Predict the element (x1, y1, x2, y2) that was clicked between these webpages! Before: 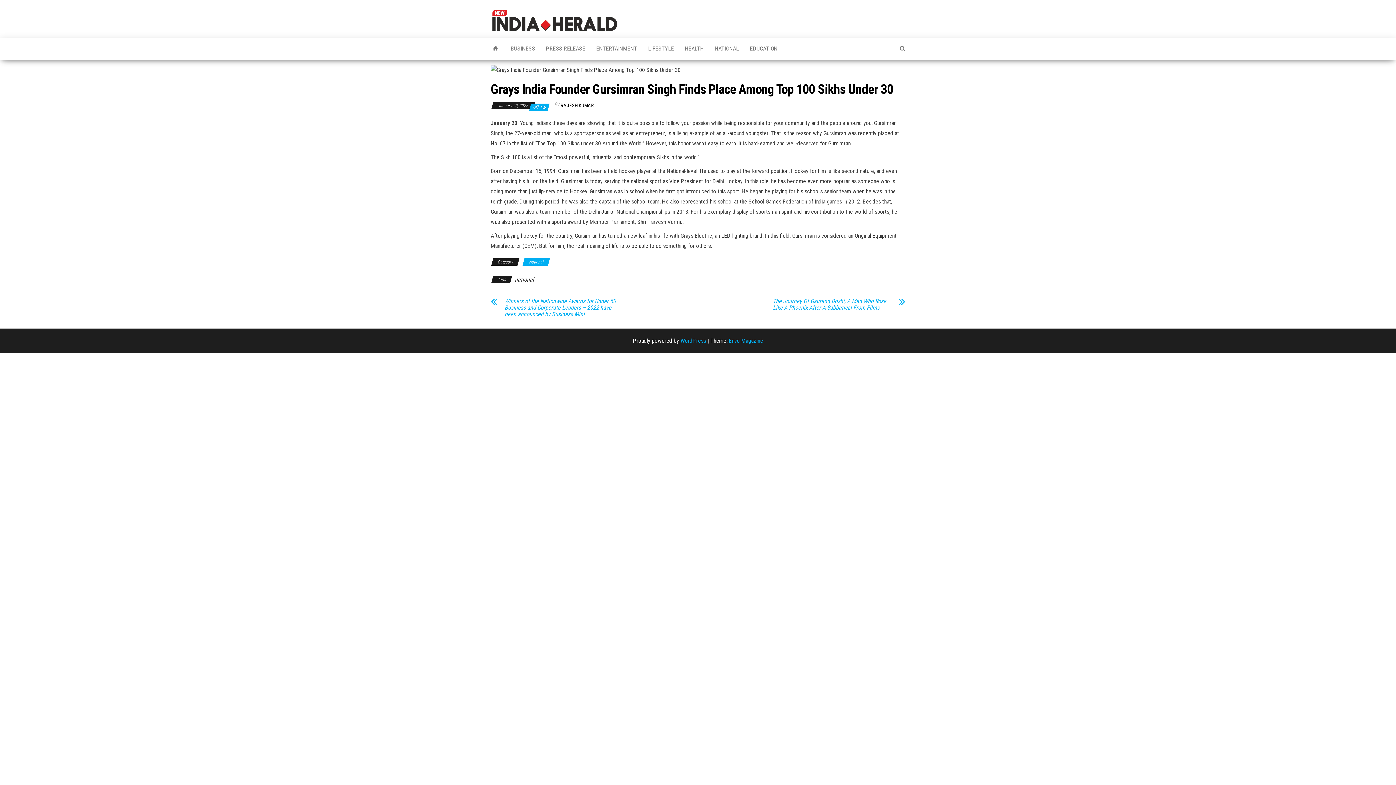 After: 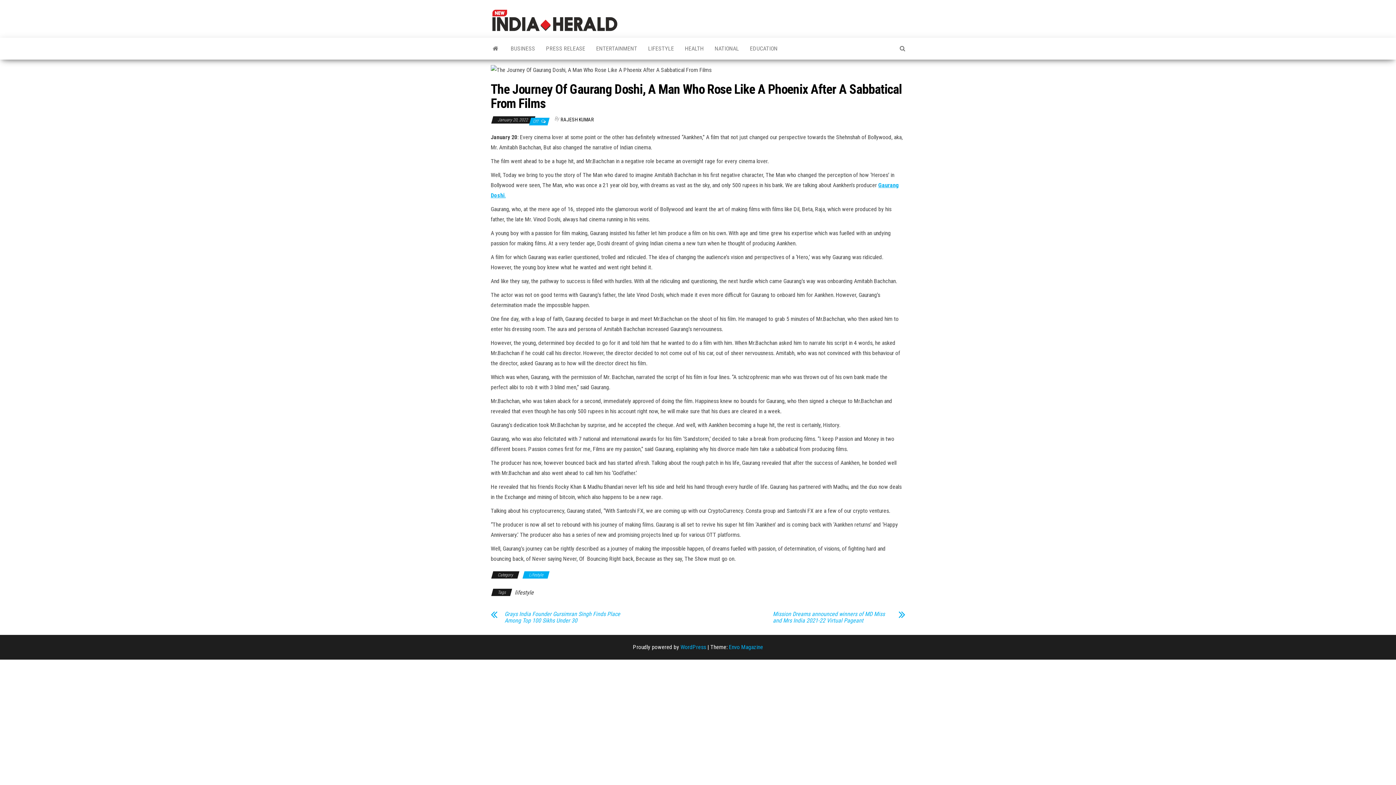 Action: label: The Journey Of Gaurang Doshi, A Man Who Rose Like A Phoenix After A Sabbatical From Films bbox: (769, 298, 891, 311)